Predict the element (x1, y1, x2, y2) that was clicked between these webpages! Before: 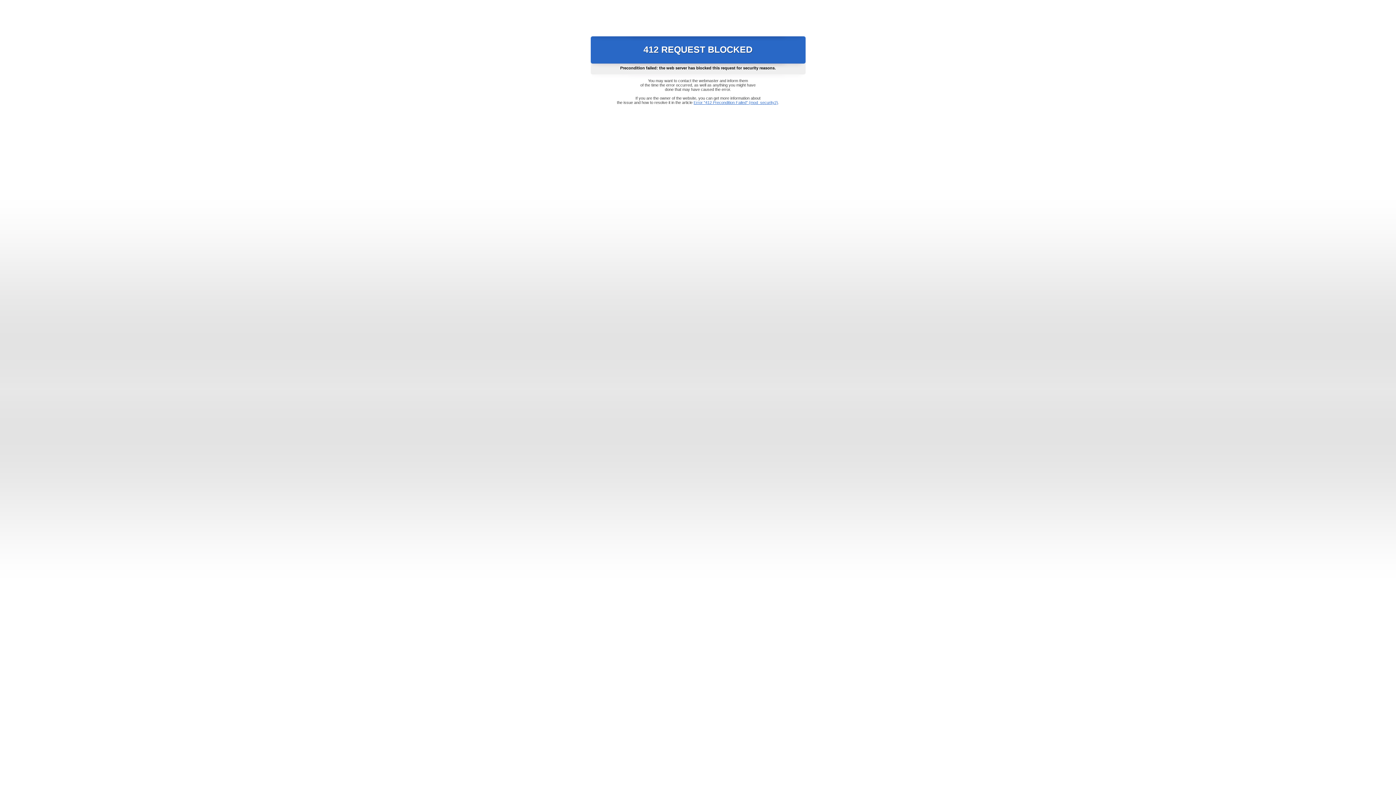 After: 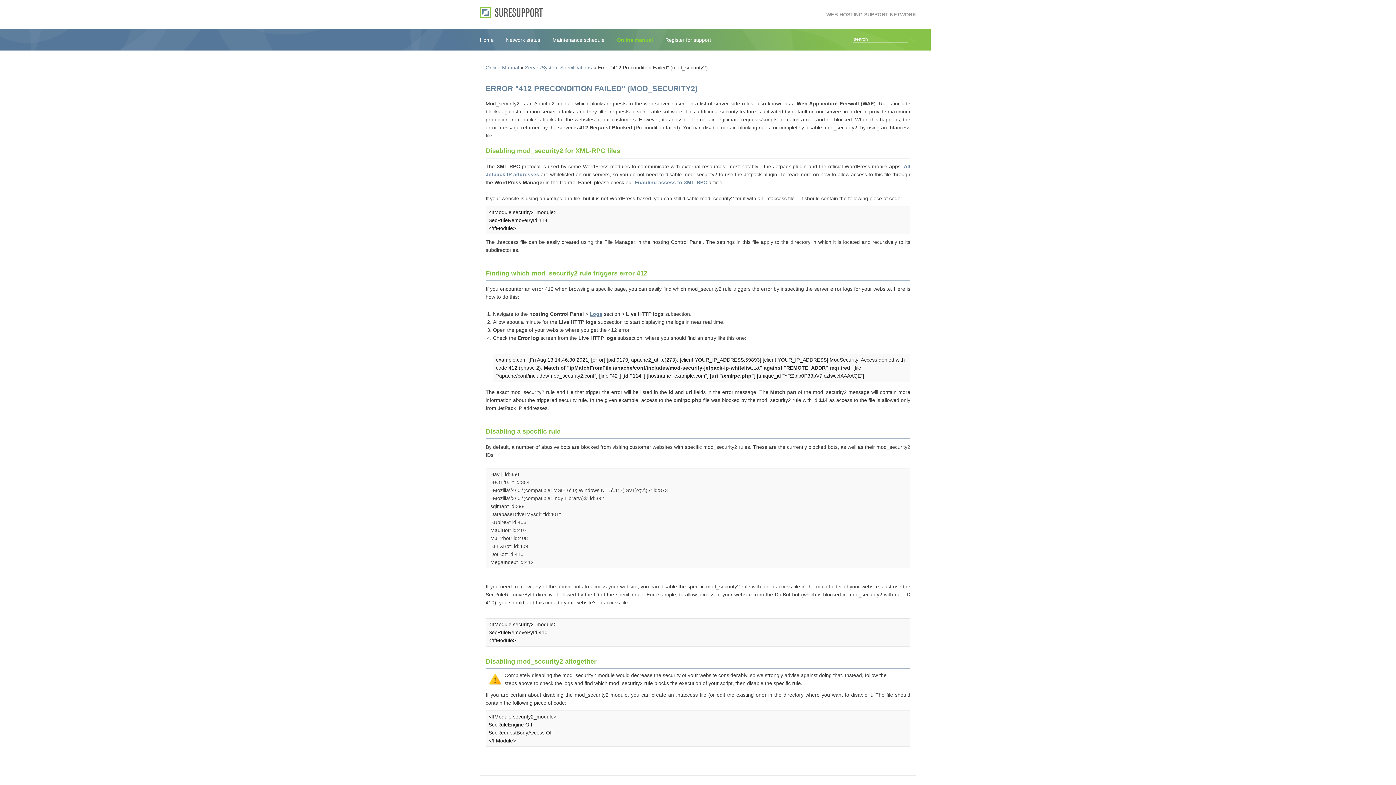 Action: label: Error "412 Precondition Failed" (mod_security2) bbox: (693, 100, 778, 104)